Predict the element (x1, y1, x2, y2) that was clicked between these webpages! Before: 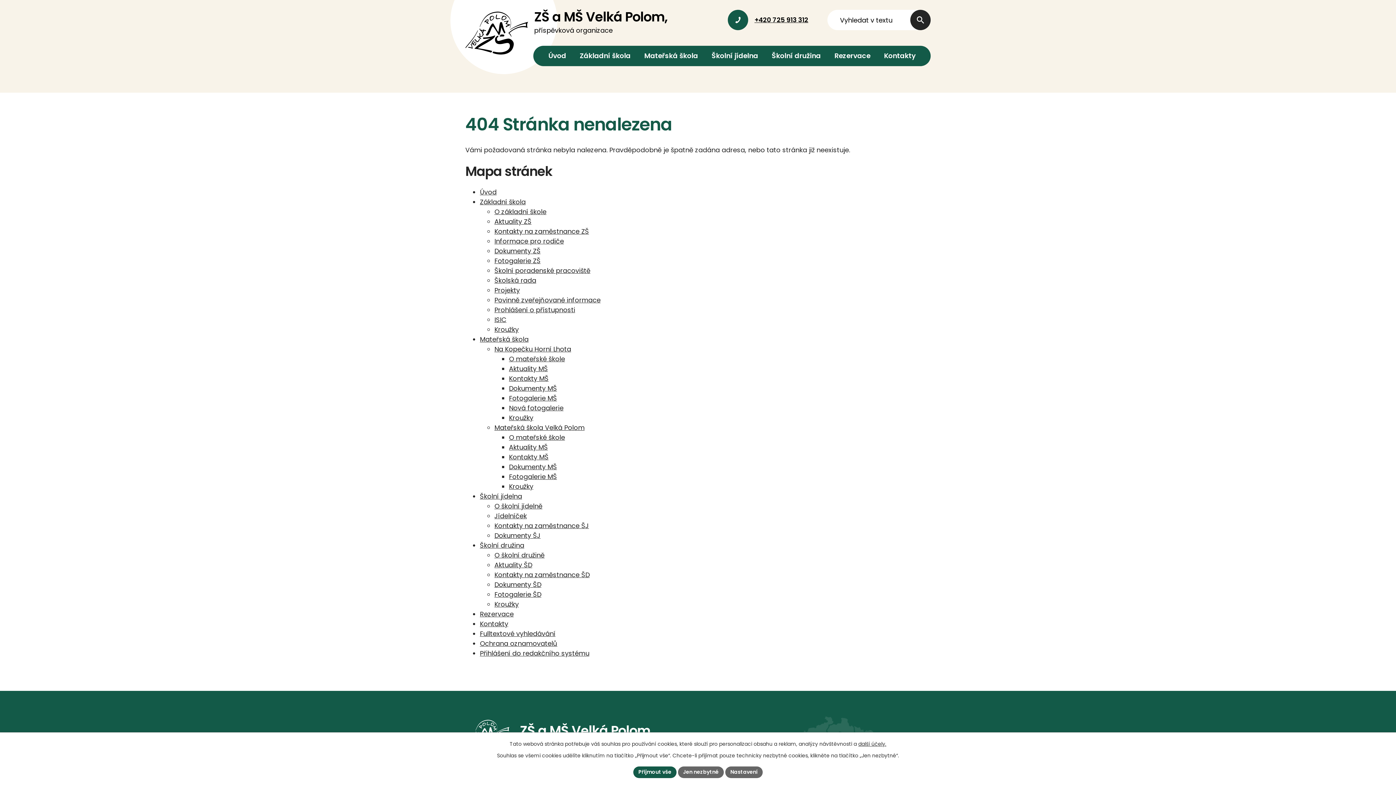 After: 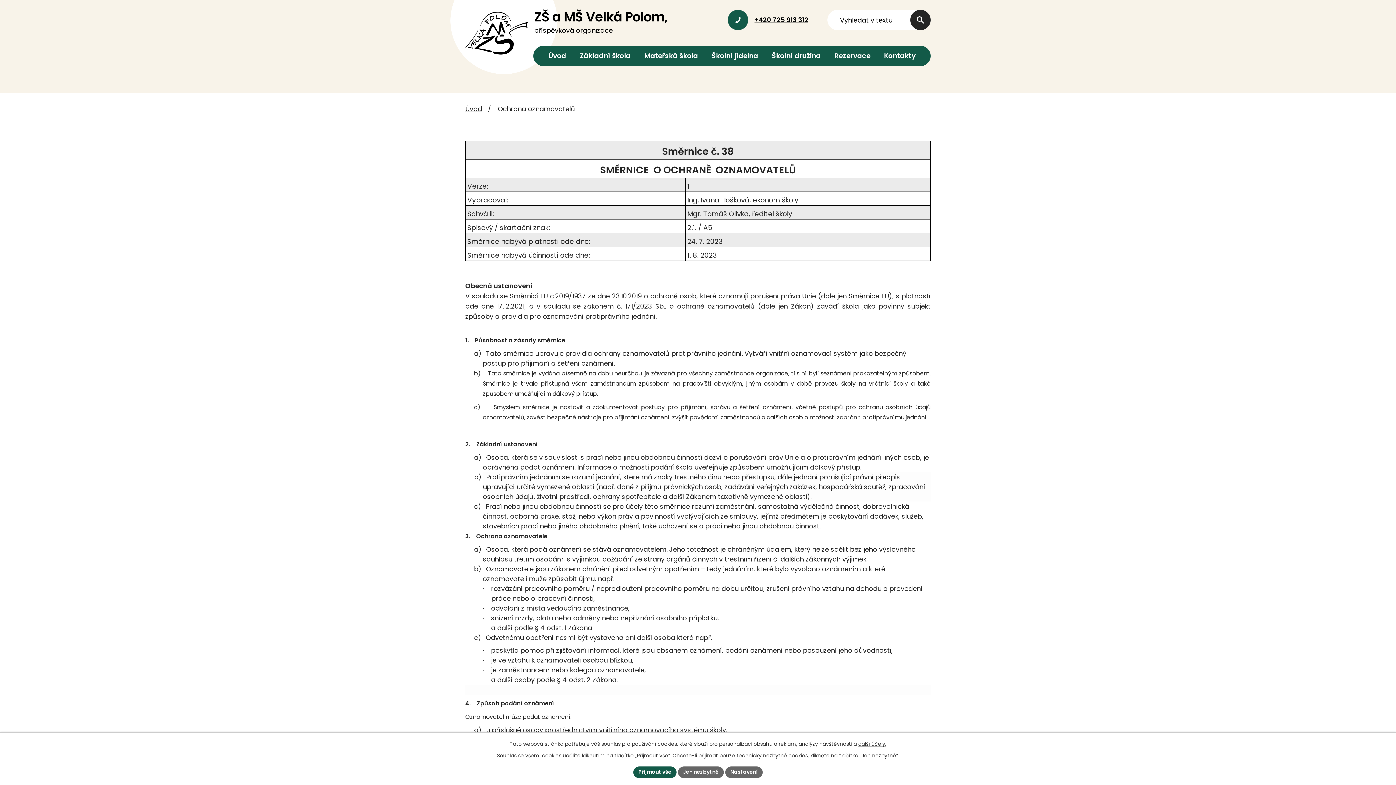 Action: bbox: (480, 639, 557, 648) label: Ochrana oznamovatelů